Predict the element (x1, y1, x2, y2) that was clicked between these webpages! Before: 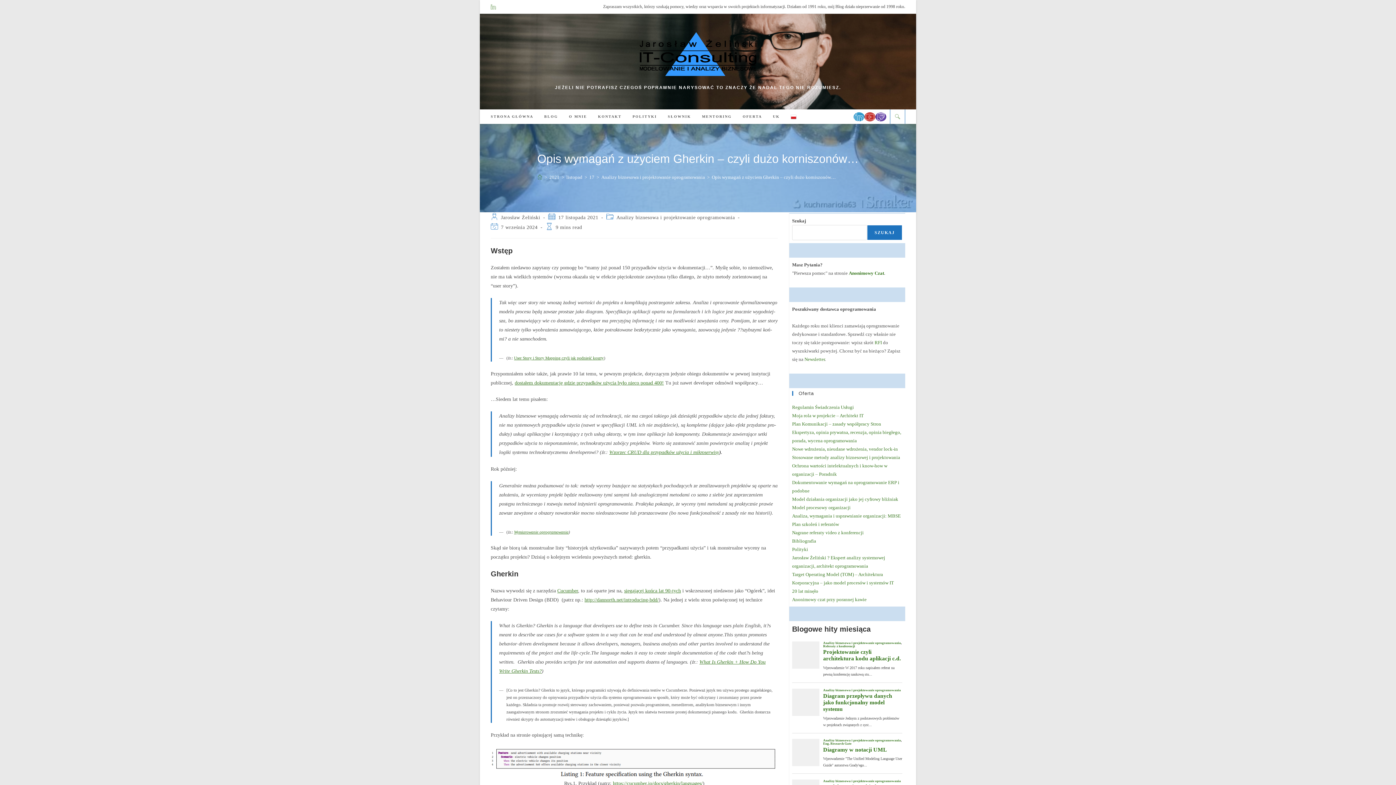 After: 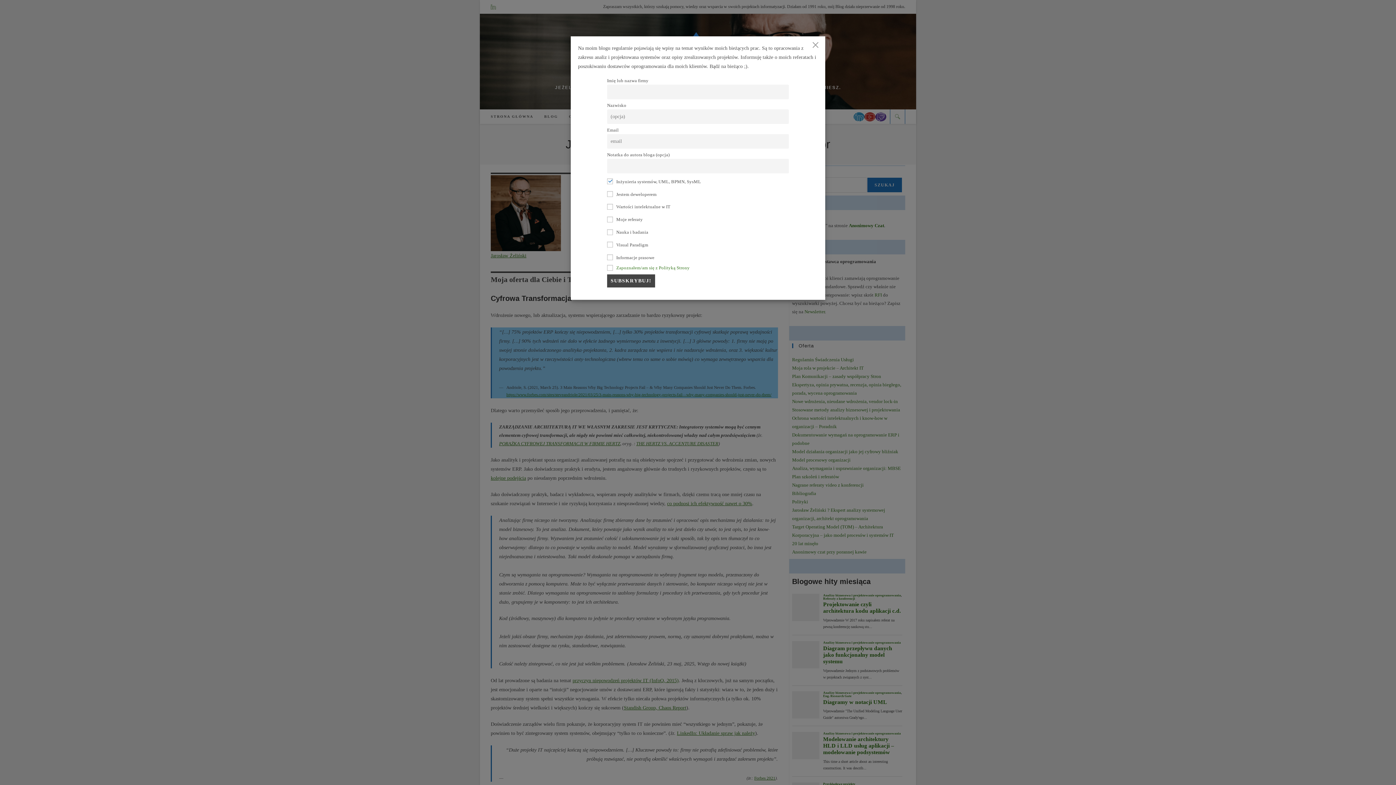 Action: bbox: (638, 51, 758, 56)